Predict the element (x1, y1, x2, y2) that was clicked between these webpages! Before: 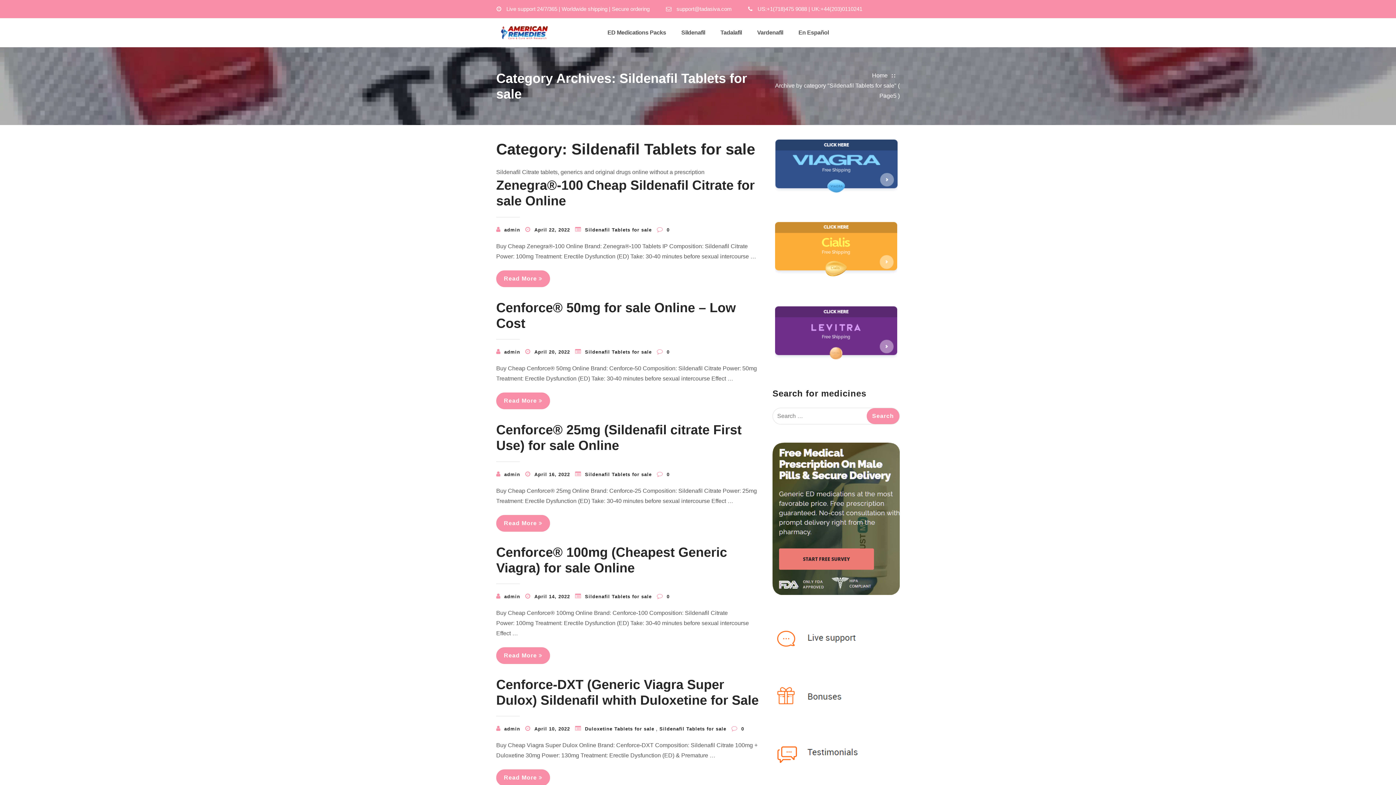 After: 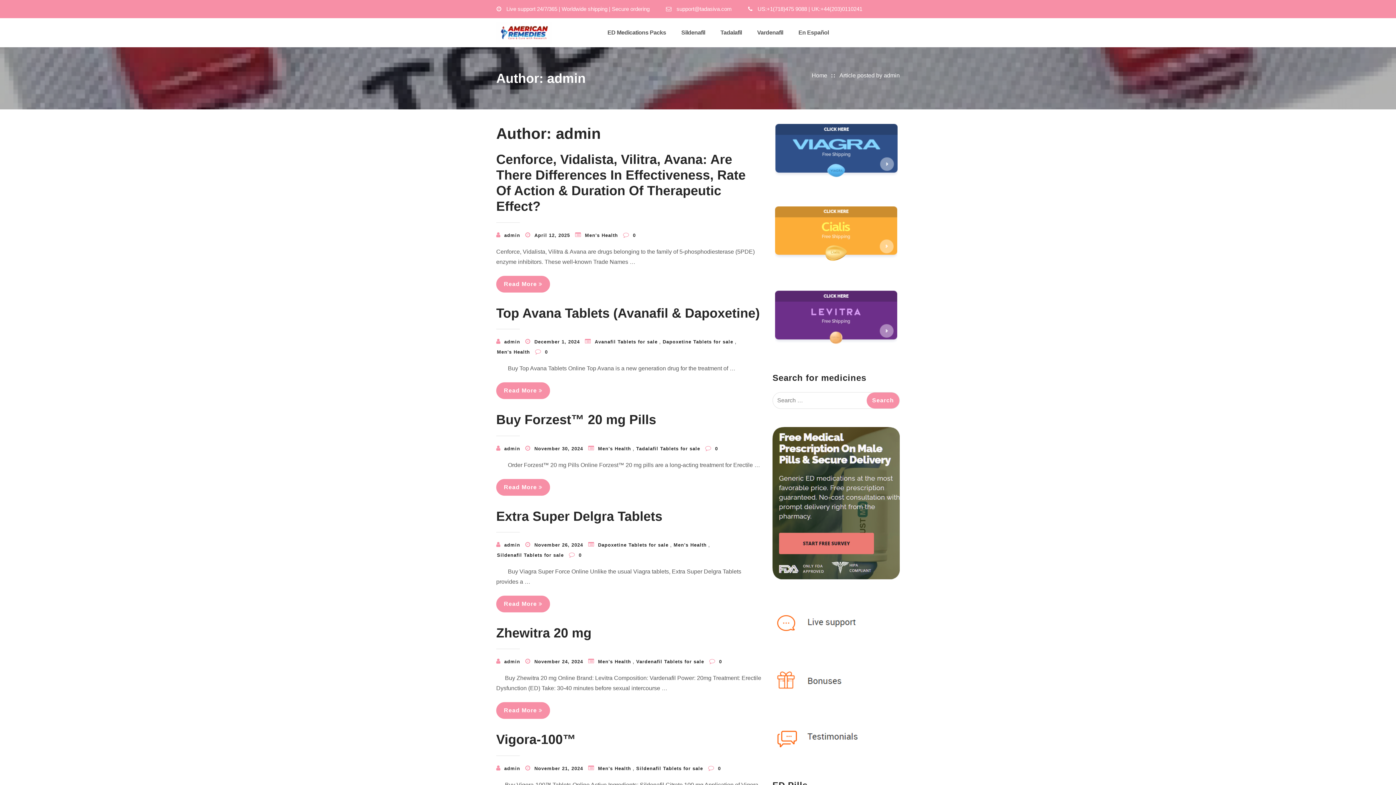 Action: label: admin bbox: (503, 470, 520, 478)